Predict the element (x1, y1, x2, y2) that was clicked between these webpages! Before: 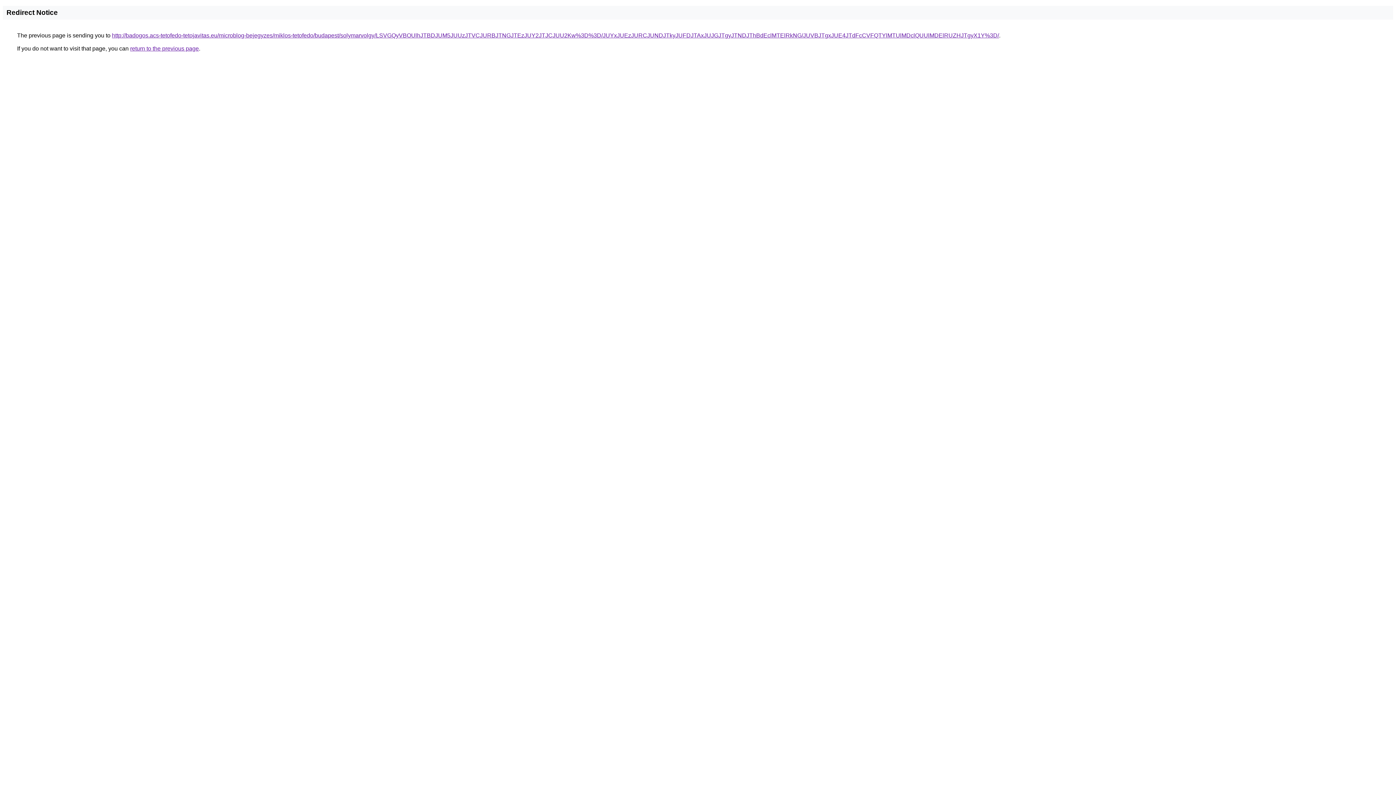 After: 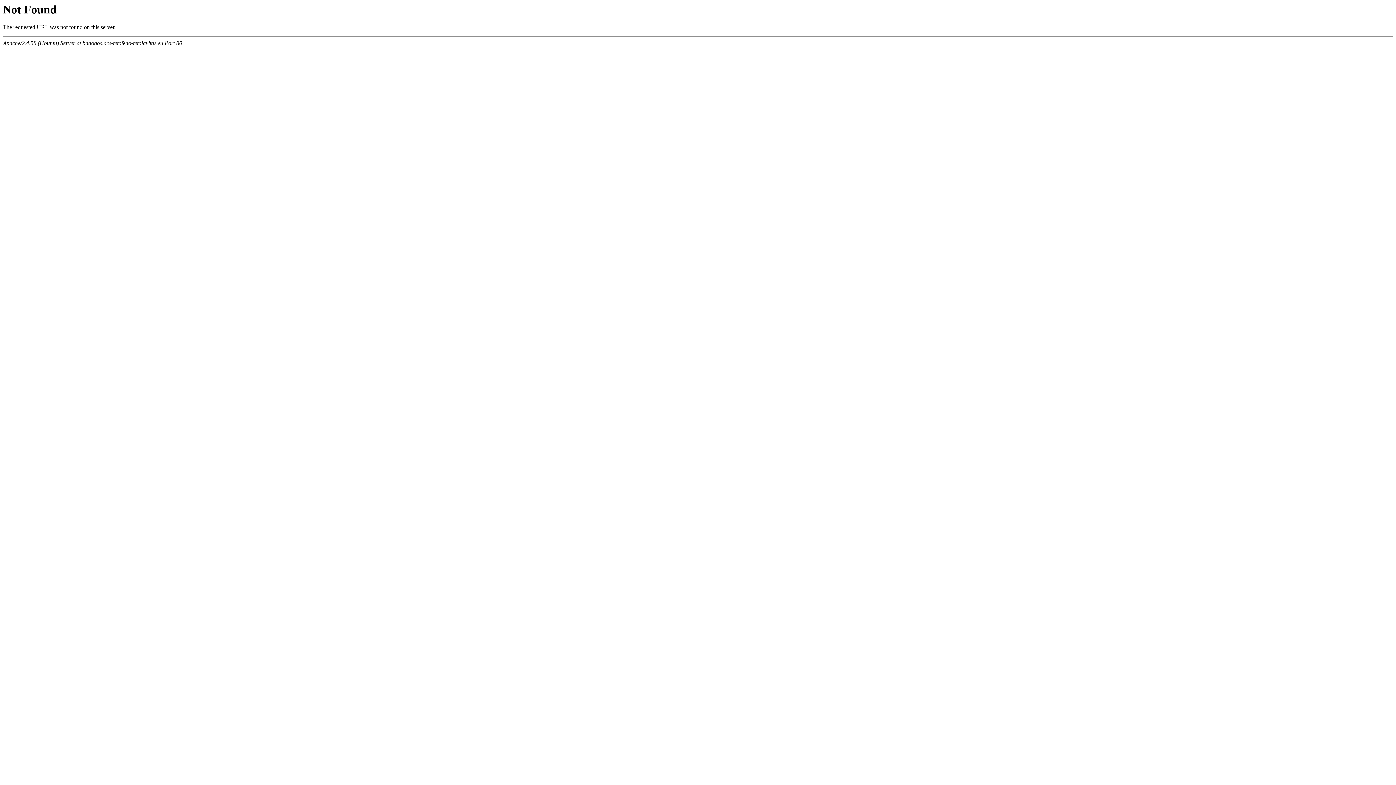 Action: bbox: (112, 32, 999, 38) label: http://badogos.acs-tetofedo-tetojavitas.eu/microblog-bejegyzes/miklos-tetofedo/budapest/solymarvolgy/LSVGQyVBOUlhJTBDJUM5JUUzJTVCJURBJTNGJTEzJUY2JTJCJUU2Kw%3D%3D/JUYxJUEzJURCJUNDJTkyJUFDJTAxJUJGJTgyJTNDJThBdEclMTElRkNG/JUVBJTgxJUE4JTdFcCVFQTYlMTUlMDclQUUlMDElRUZHJTgyX1Y%3D/